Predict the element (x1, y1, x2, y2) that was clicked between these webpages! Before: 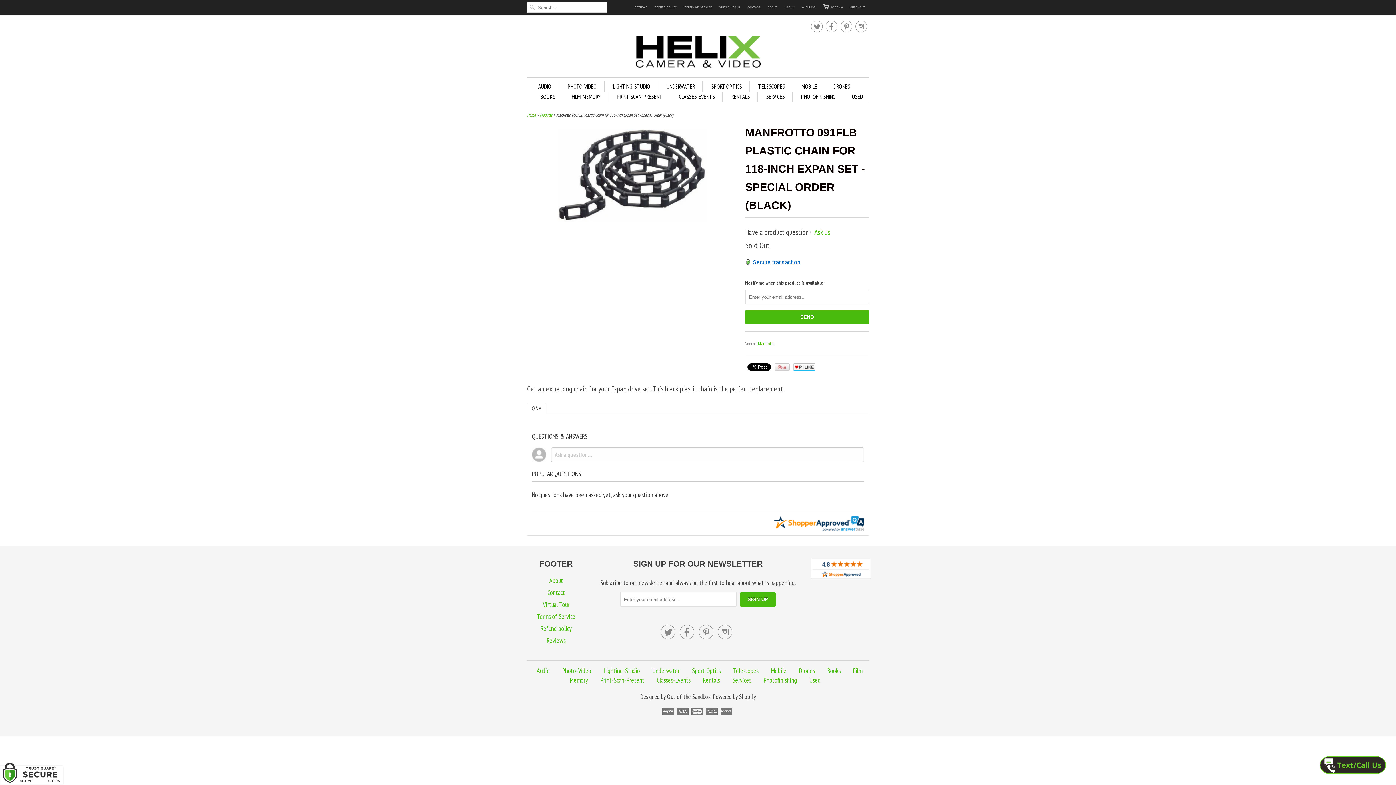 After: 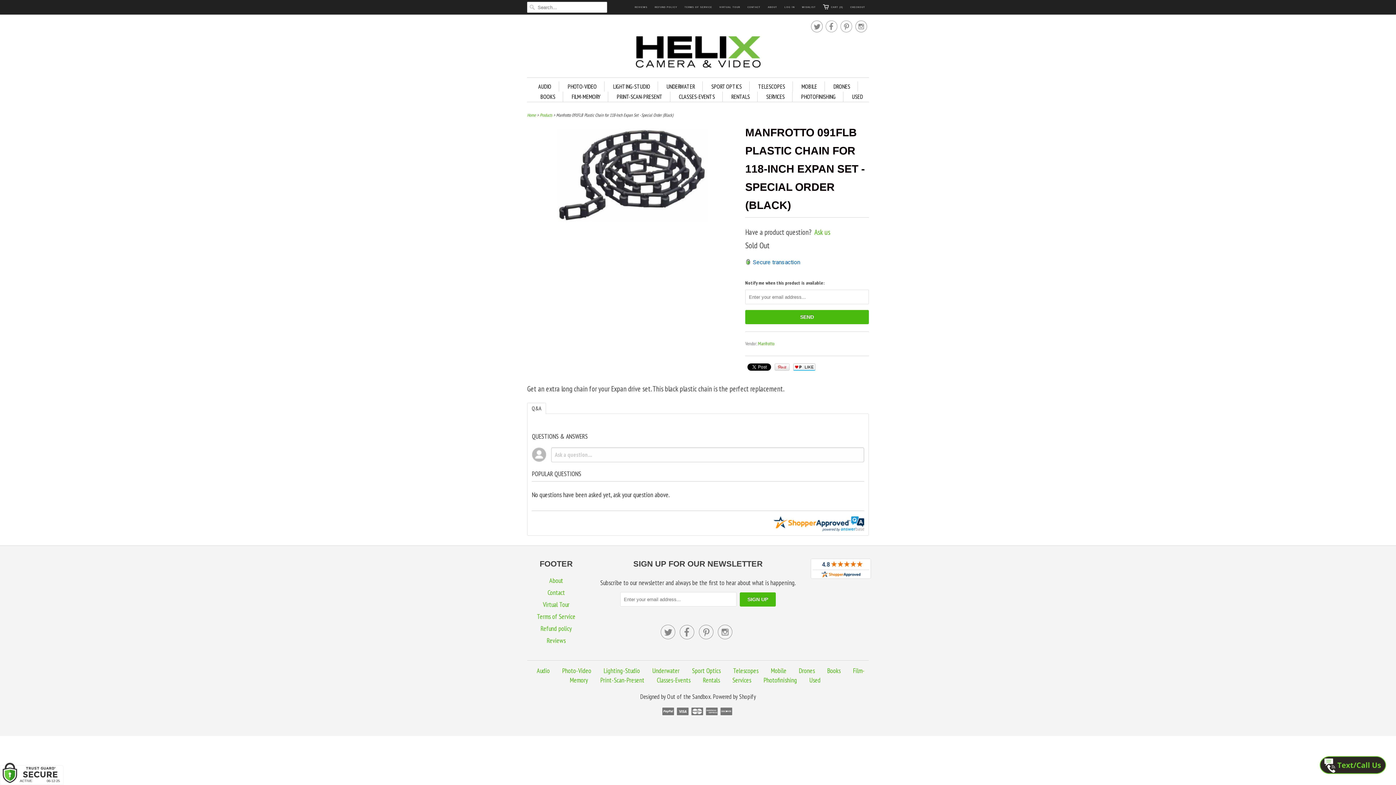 Action: bbox: (793, 361, 815, 374)